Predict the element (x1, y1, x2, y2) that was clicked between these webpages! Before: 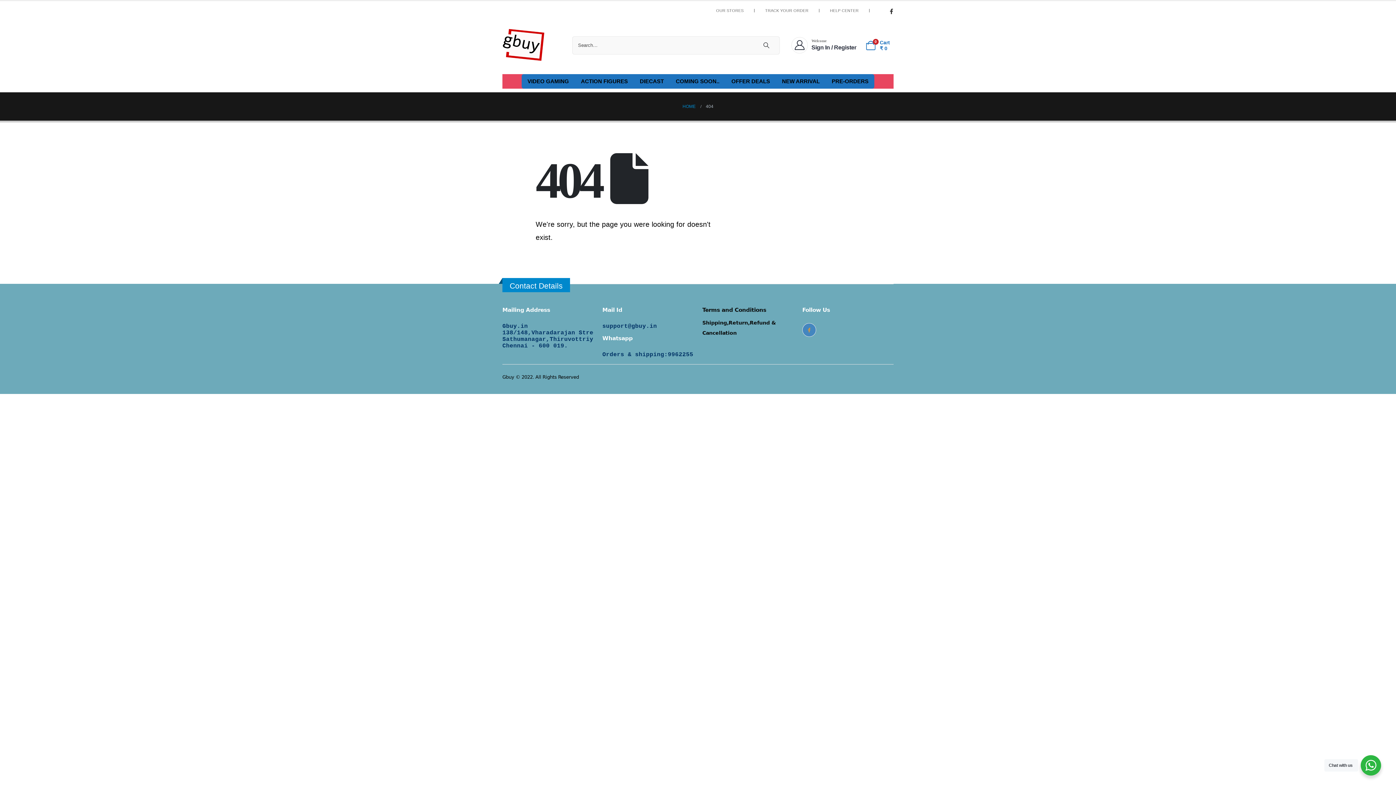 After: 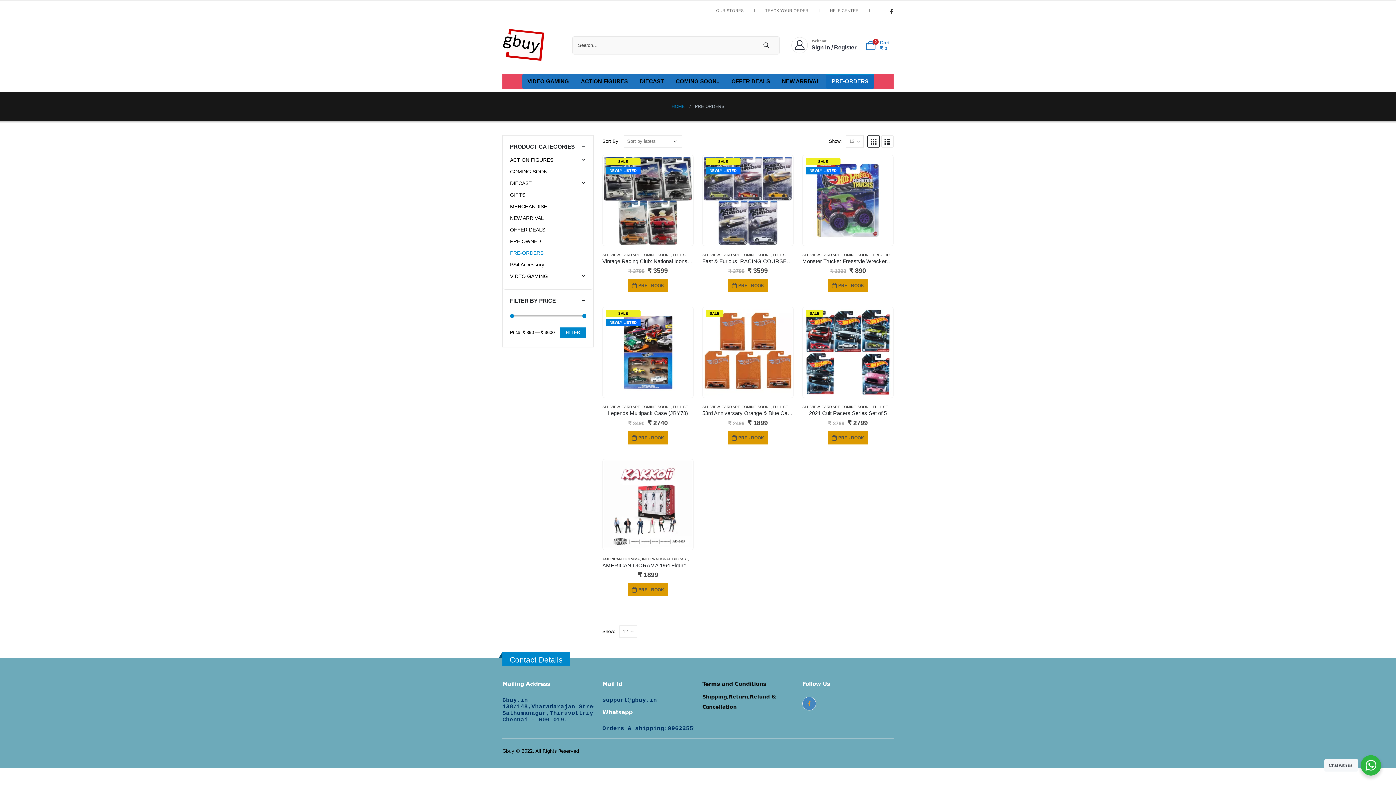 Action: bbox: (826, 74, 874, 88) label: PRE-ORDERS